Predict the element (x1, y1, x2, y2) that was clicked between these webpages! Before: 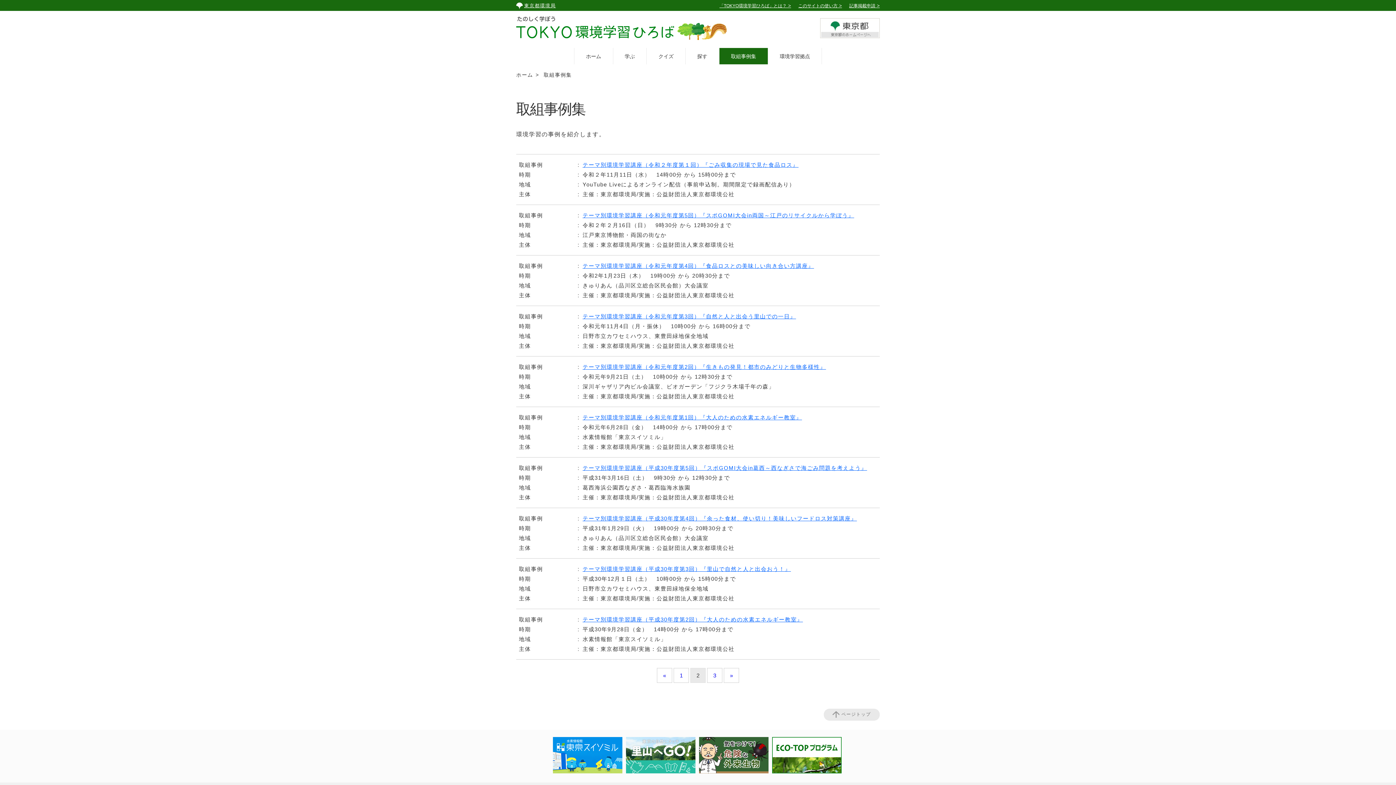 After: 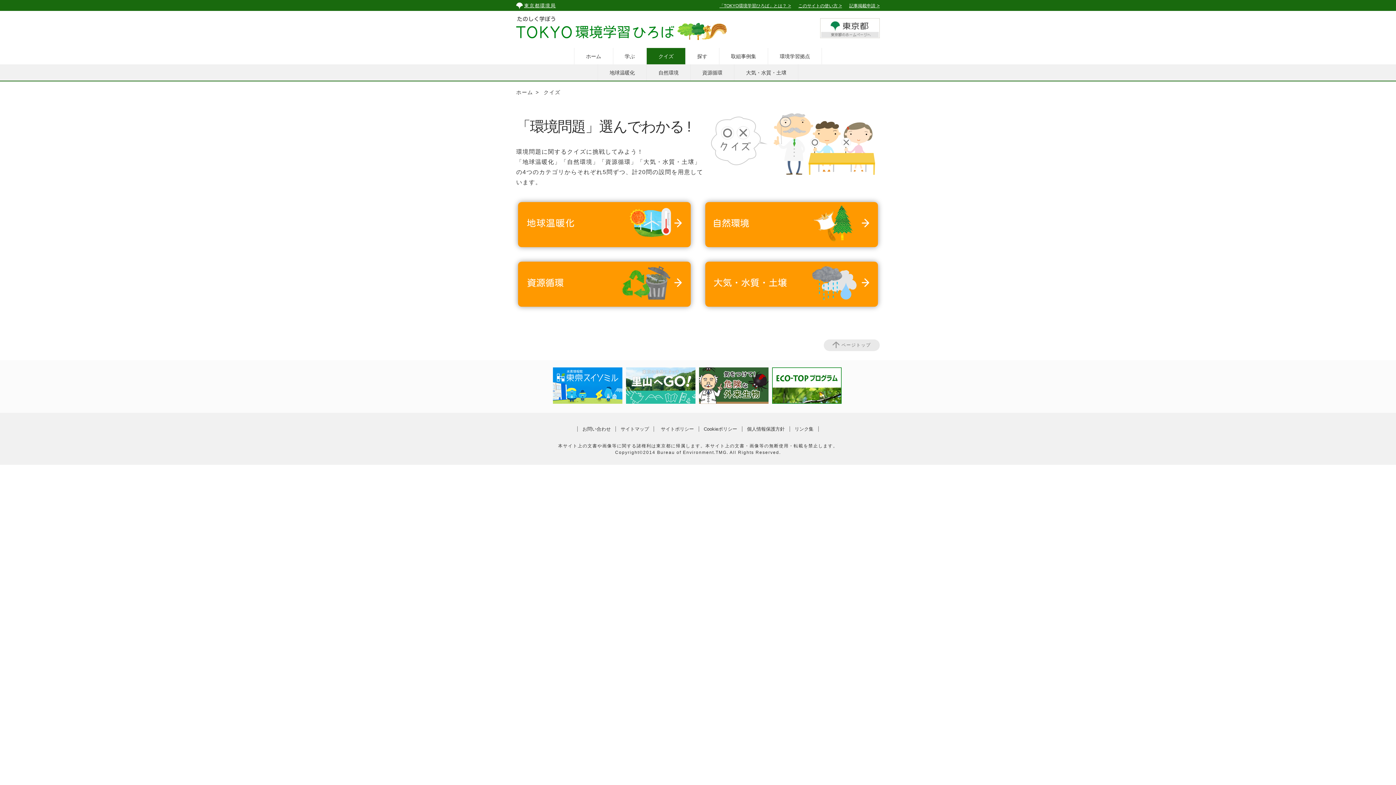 Action: label: クイズ bbox: (647, 48, 685, 64)